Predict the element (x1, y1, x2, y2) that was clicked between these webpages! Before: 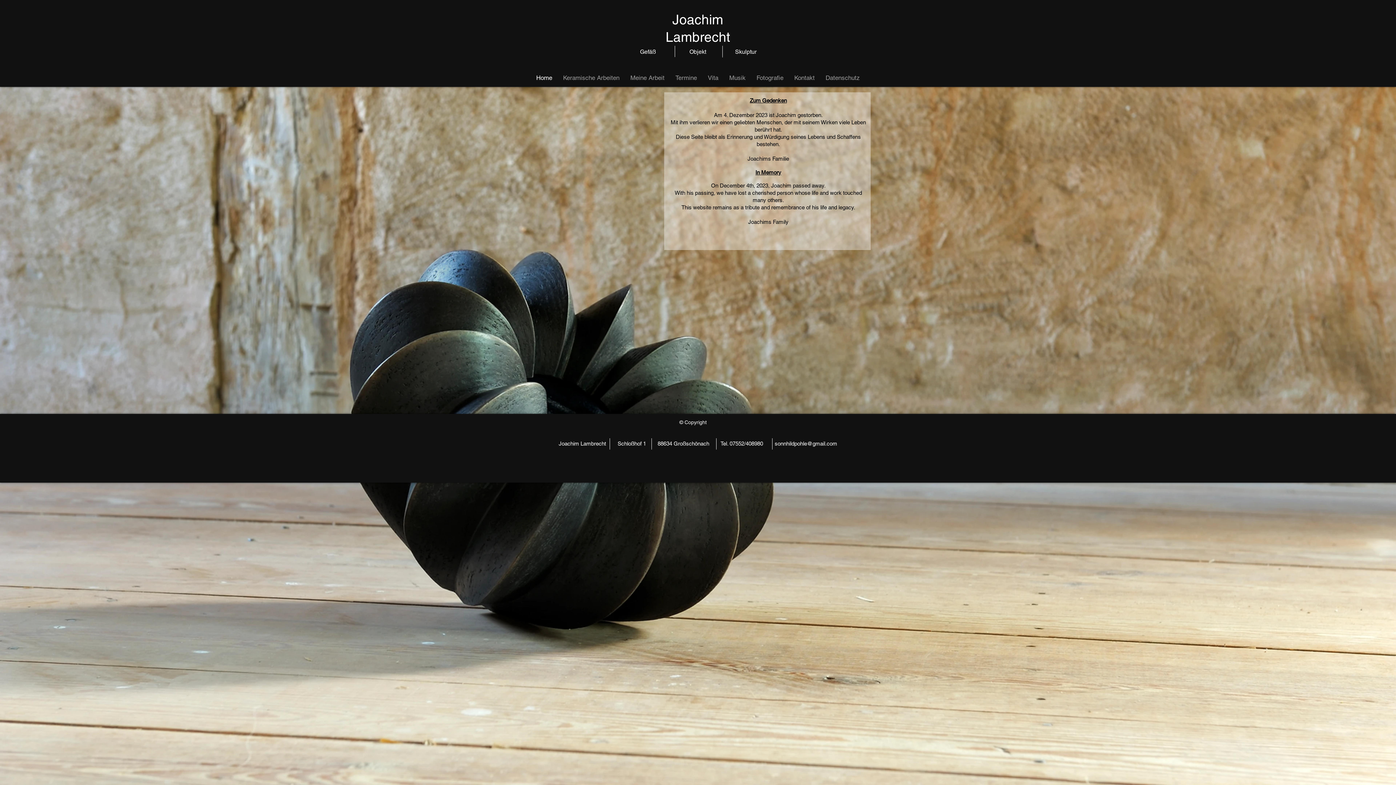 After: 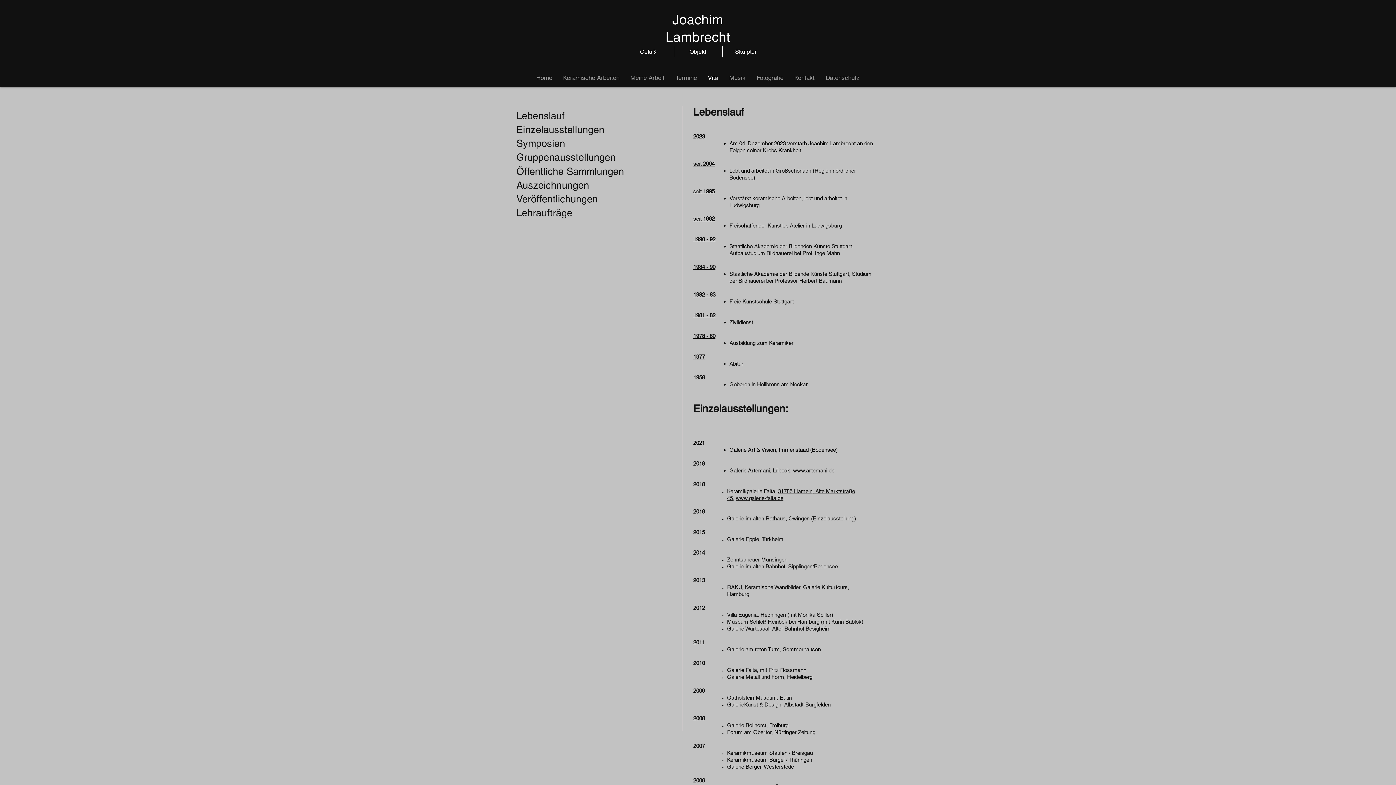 Action: bbox: (702, 68, 724, 86) label: Vita